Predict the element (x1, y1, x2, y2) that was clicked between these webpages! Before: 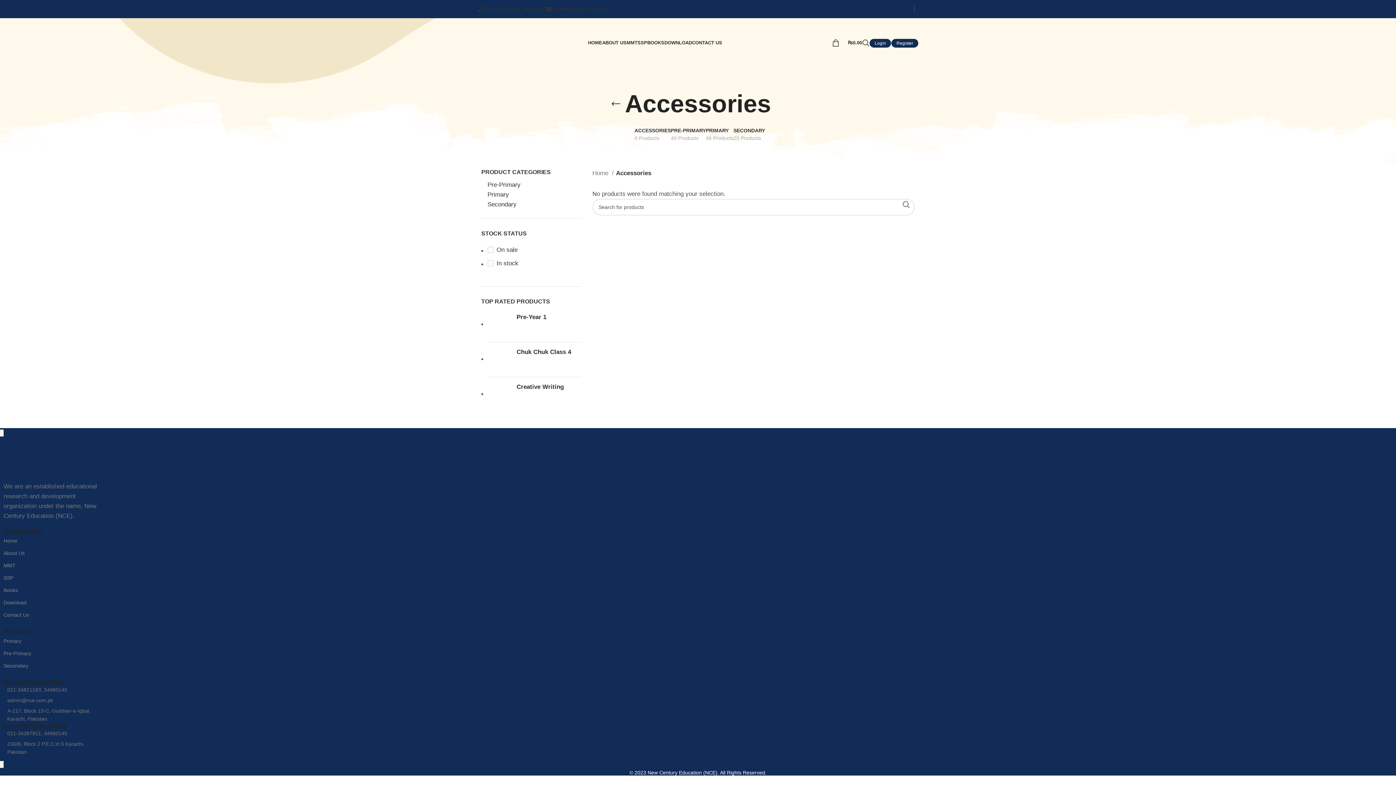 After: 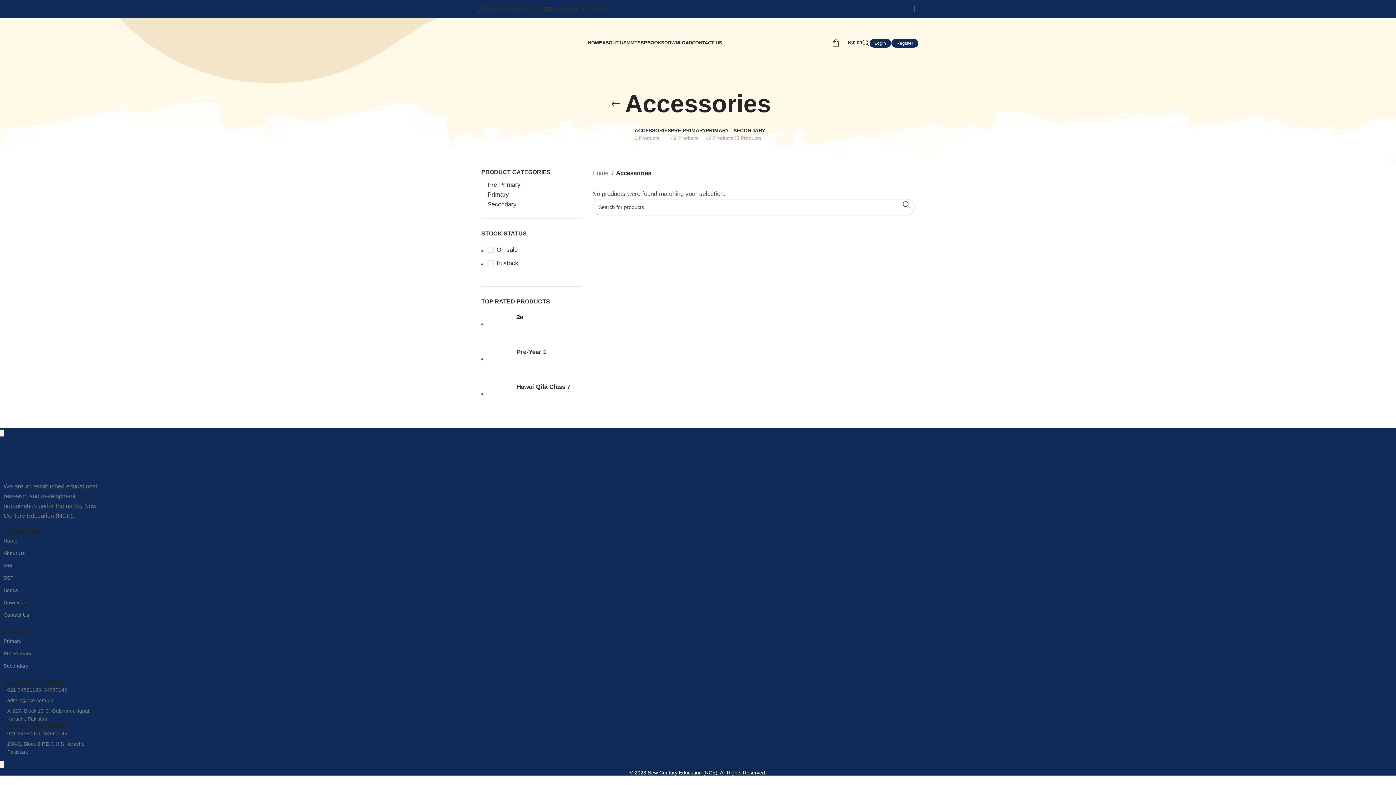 Action: bbox: (631, 122, 671, 146) label: ACCESSORIES
0 Products